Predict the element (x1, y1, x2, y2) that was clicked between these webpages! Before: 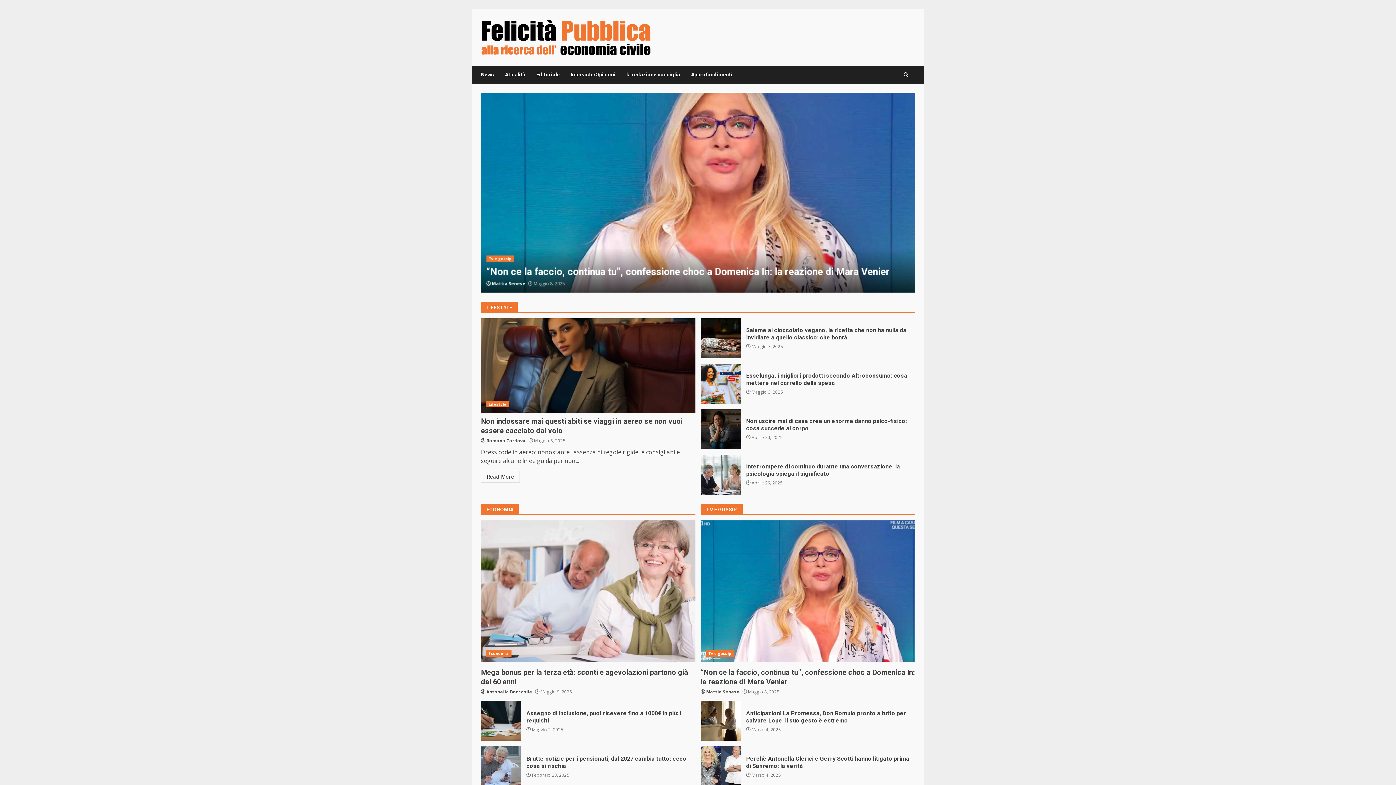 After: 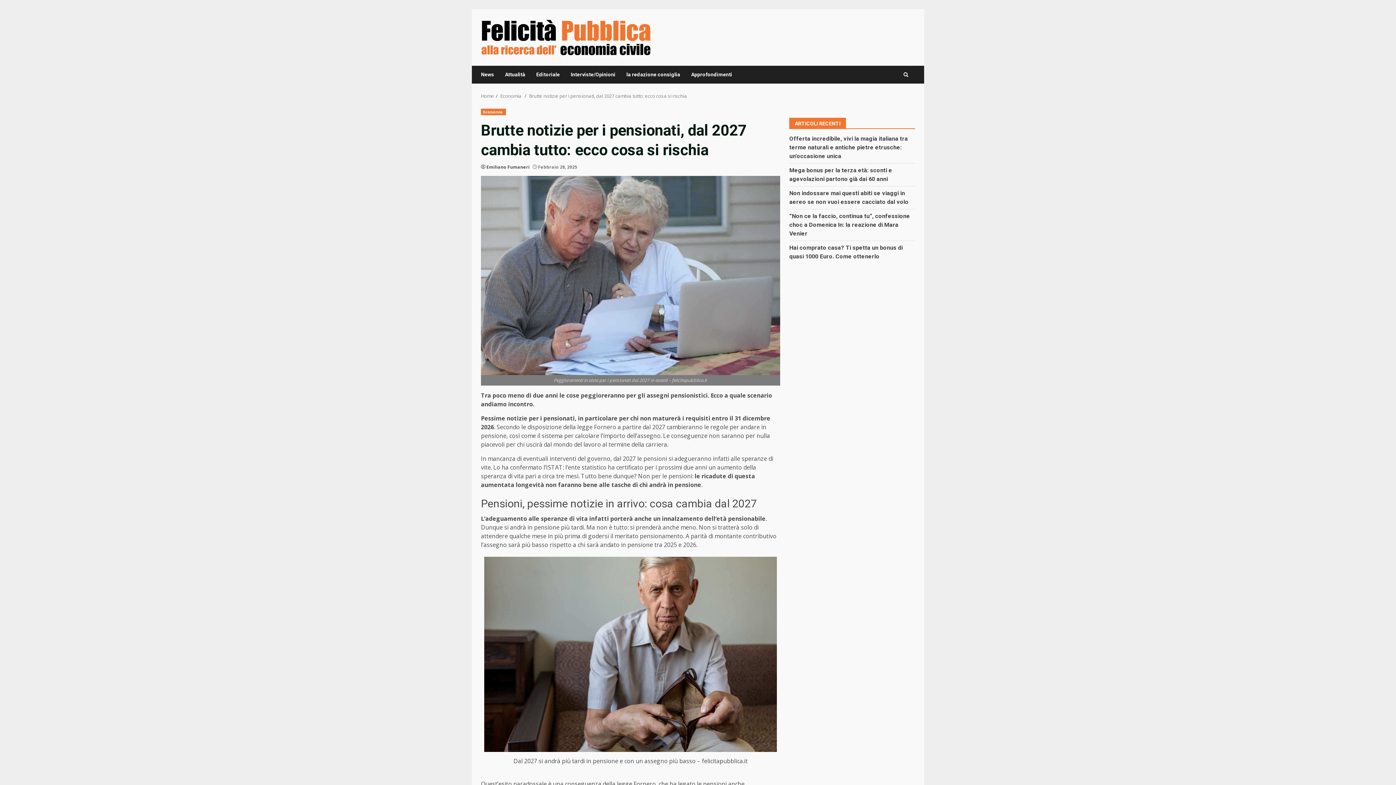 Action: bbox: (481, 746, 521, 786) label: Brutte notizie per i pensionati, dal 2027 cambia tutto: ecco cosa si rischia